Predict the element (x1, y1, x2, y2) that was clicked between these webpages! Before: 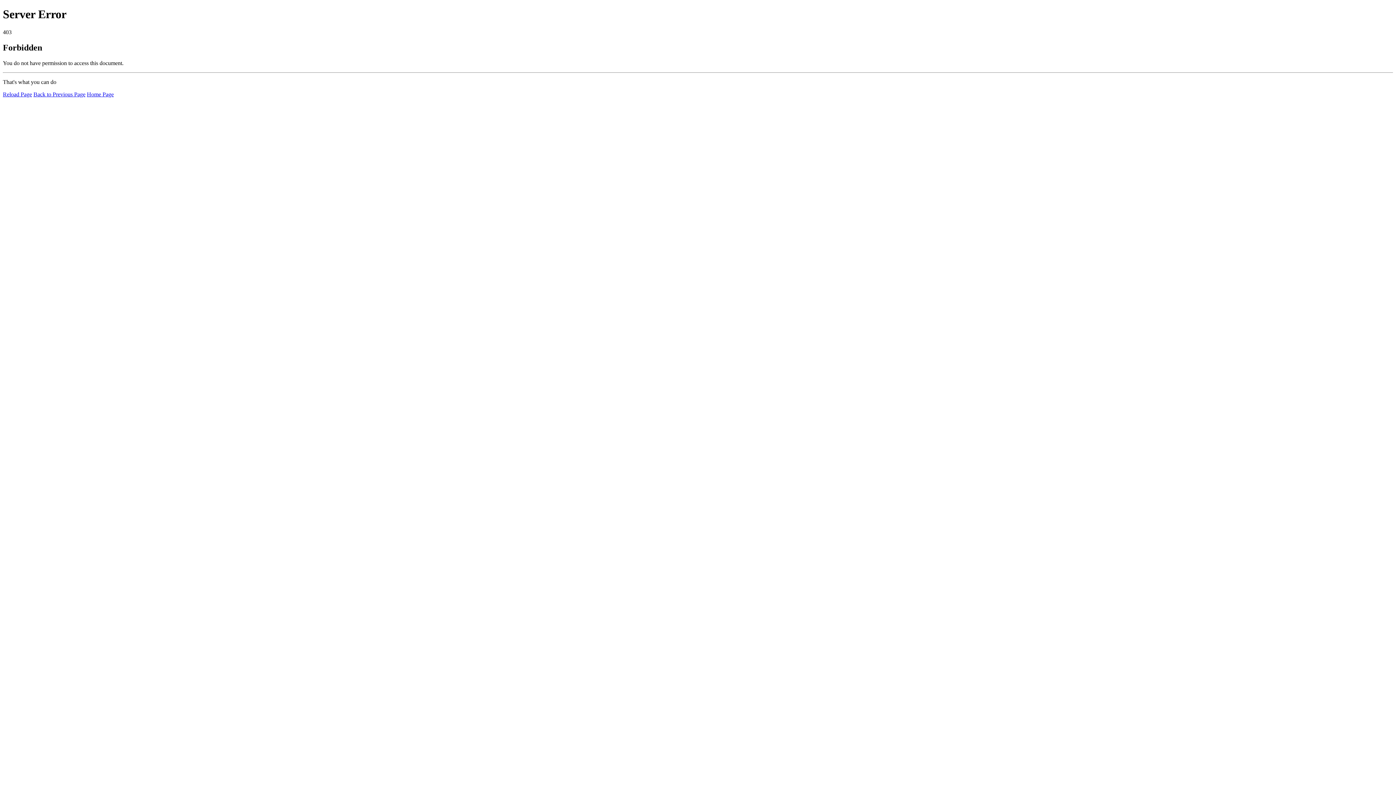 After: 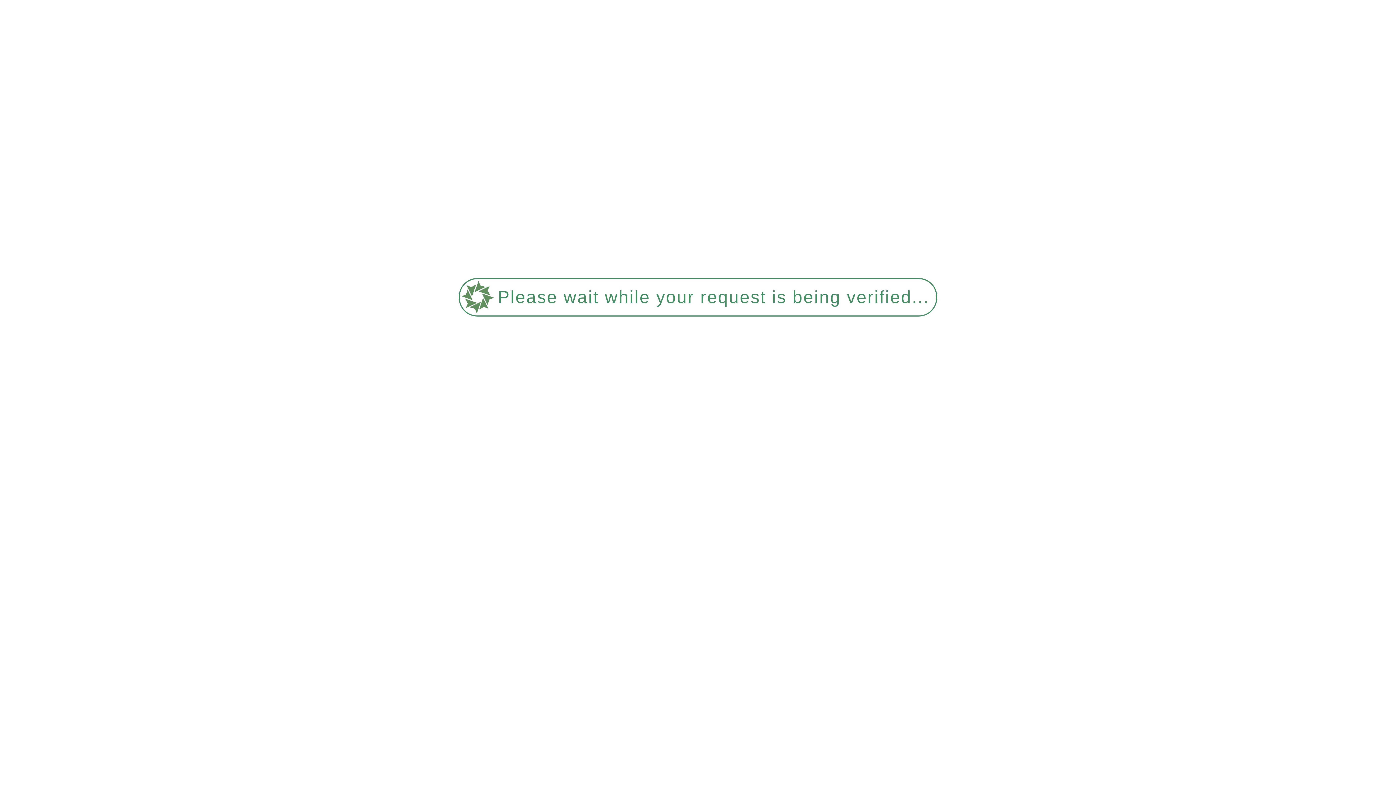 Action: bbox: (2, 91, 32, 97) label: Reload Page